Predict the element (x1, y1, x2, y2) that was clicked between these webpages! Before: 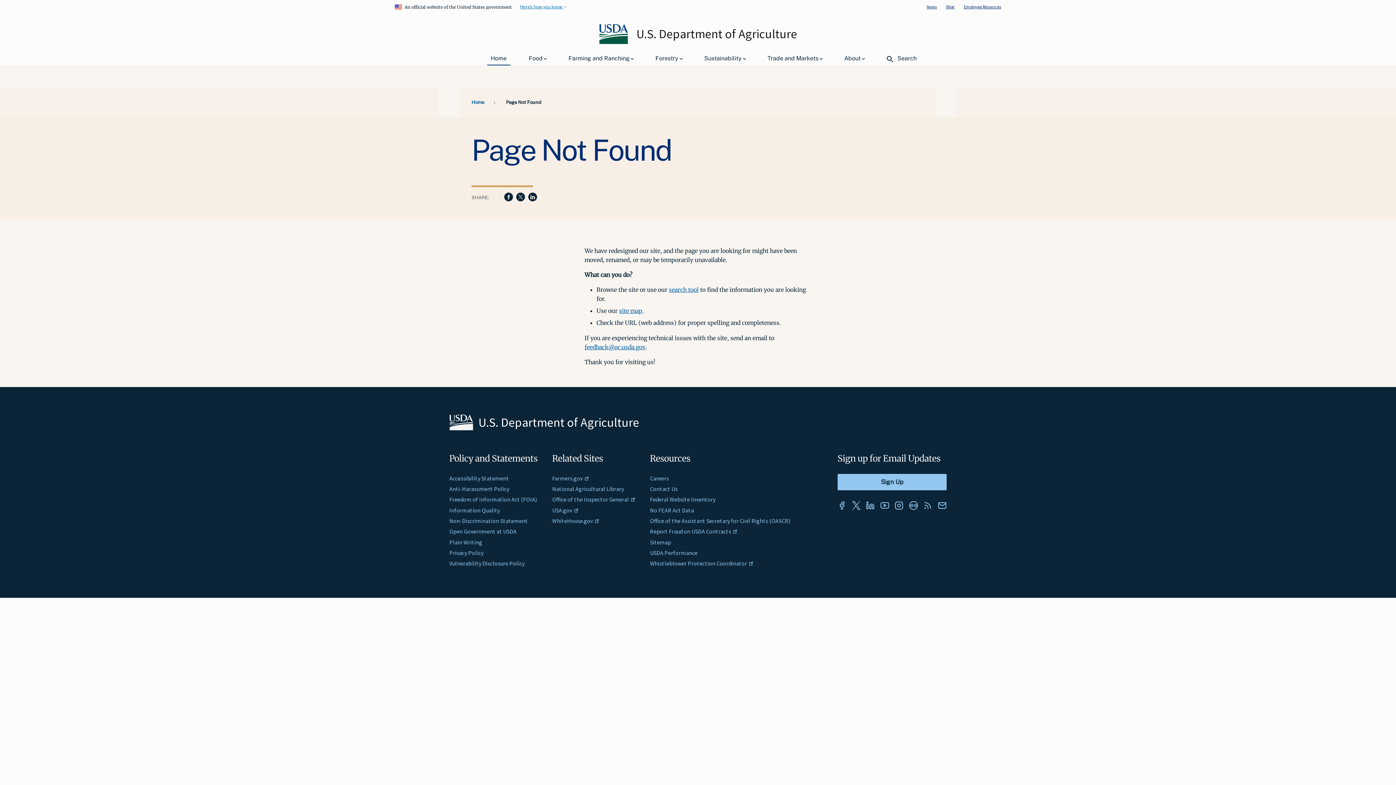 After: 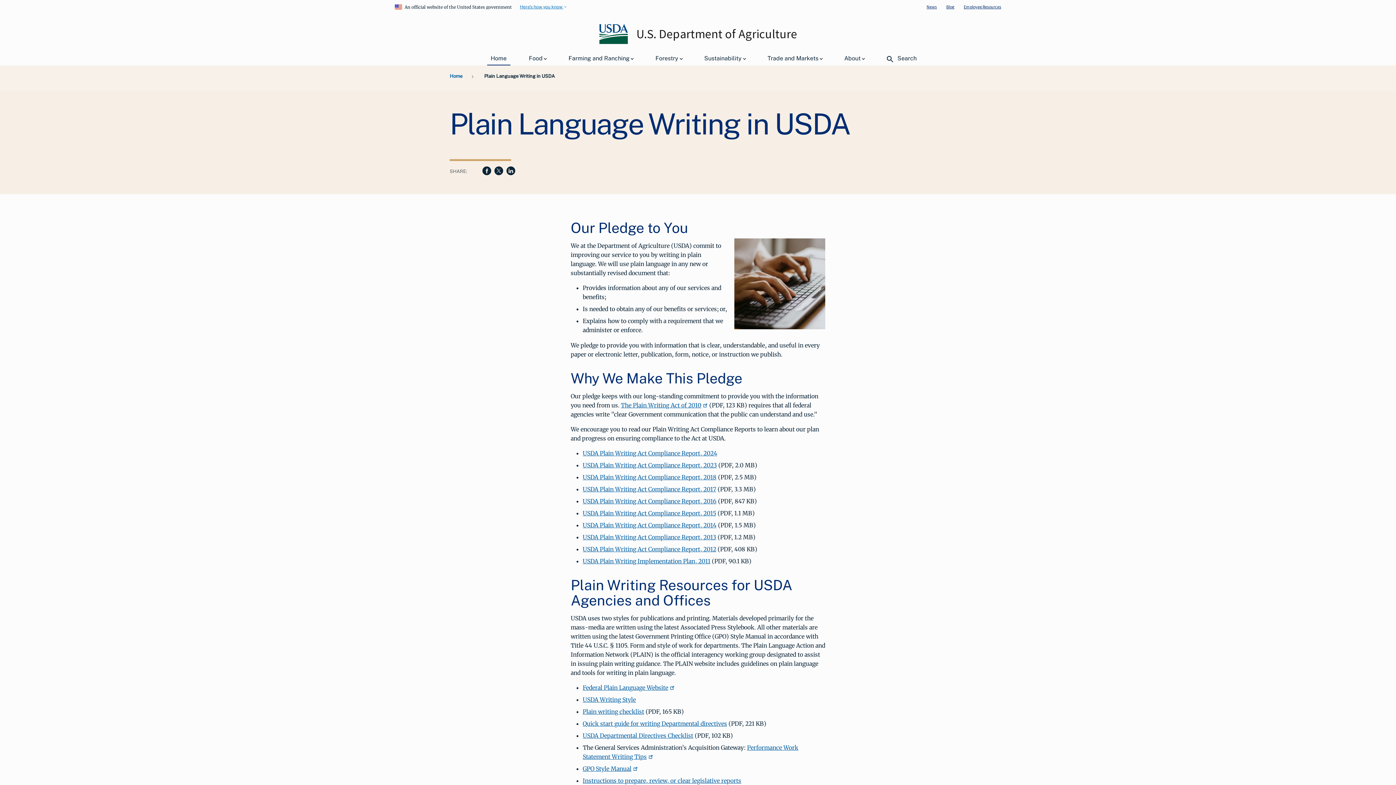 Action: label: Plain Writing bbox: (449, 538, 482, 546)